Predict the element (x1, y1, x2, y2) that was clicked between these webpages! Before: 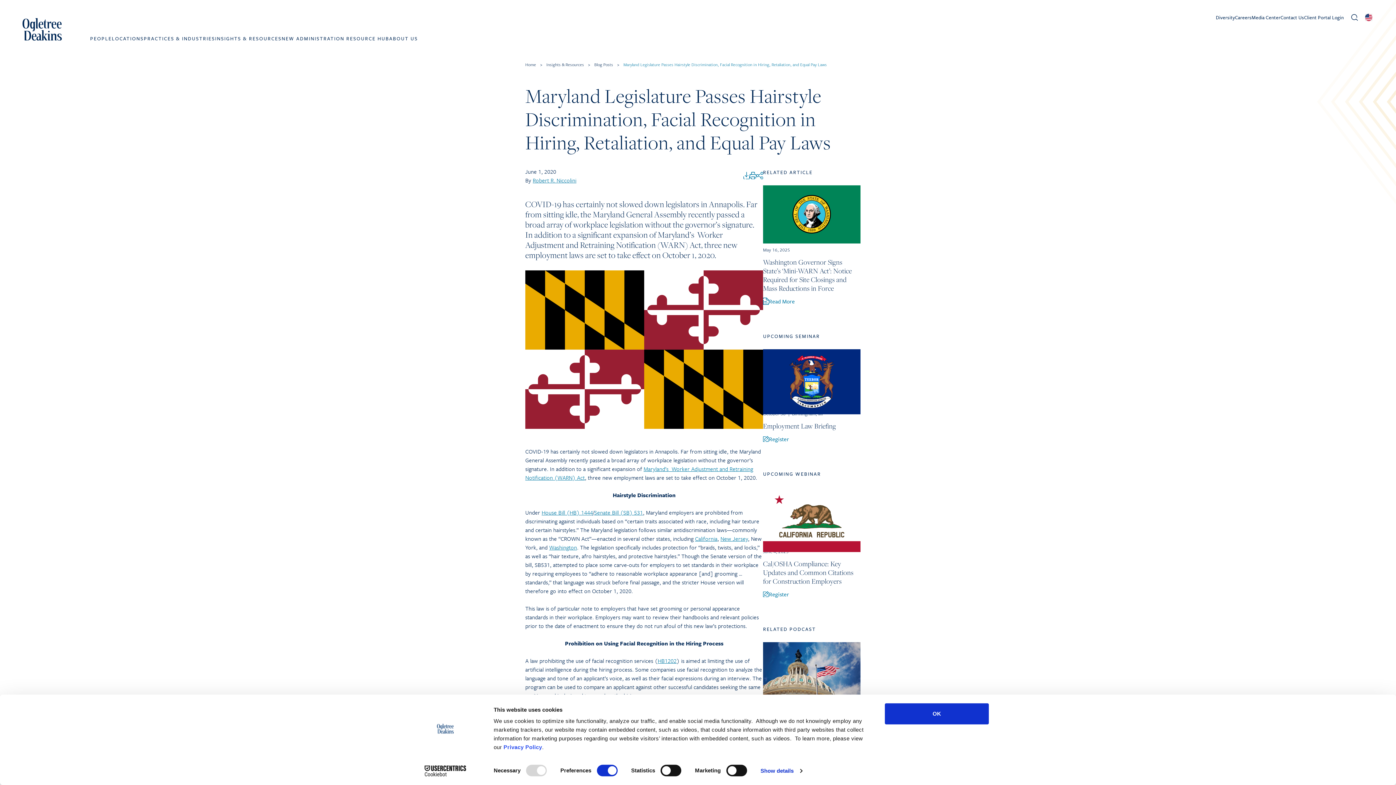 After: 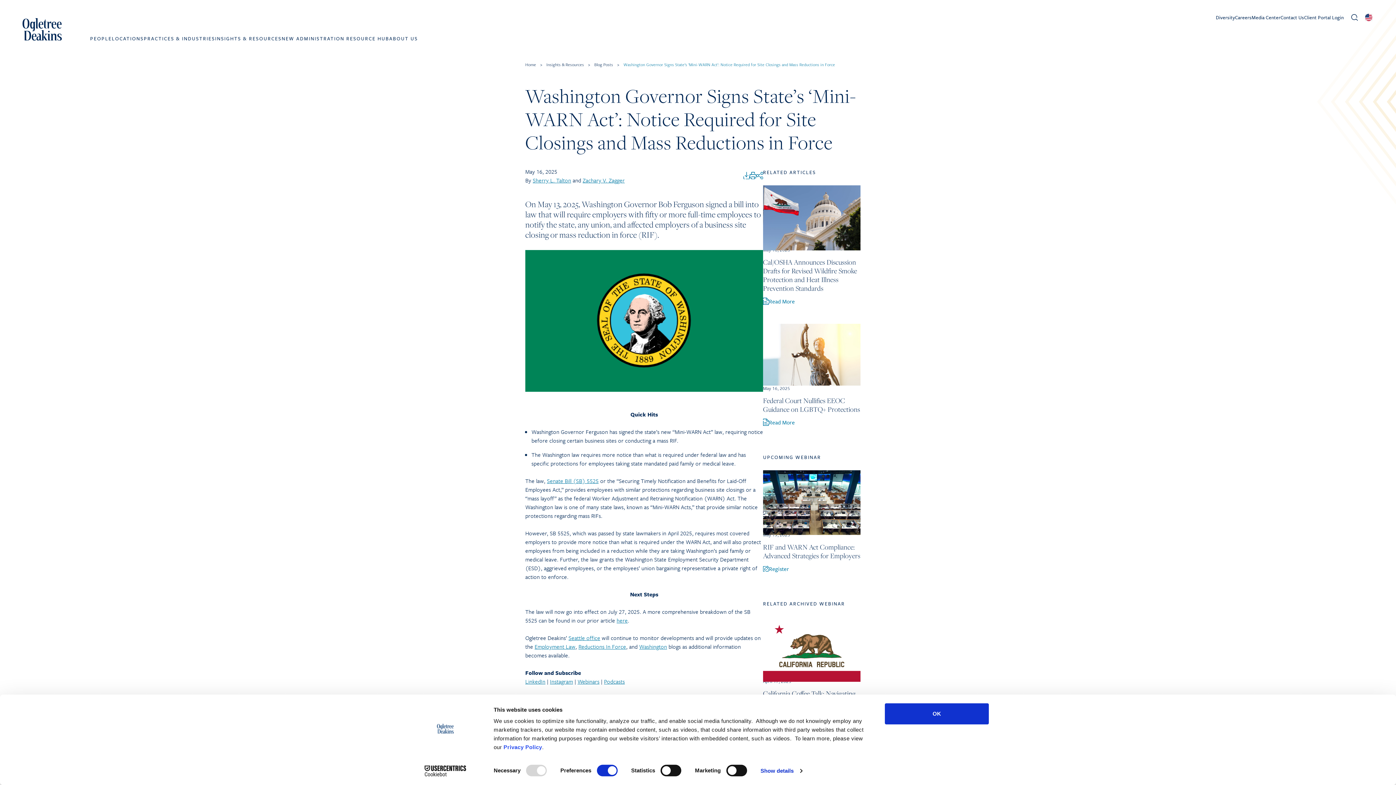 Action: bbox: (763, 185, 860, 243)